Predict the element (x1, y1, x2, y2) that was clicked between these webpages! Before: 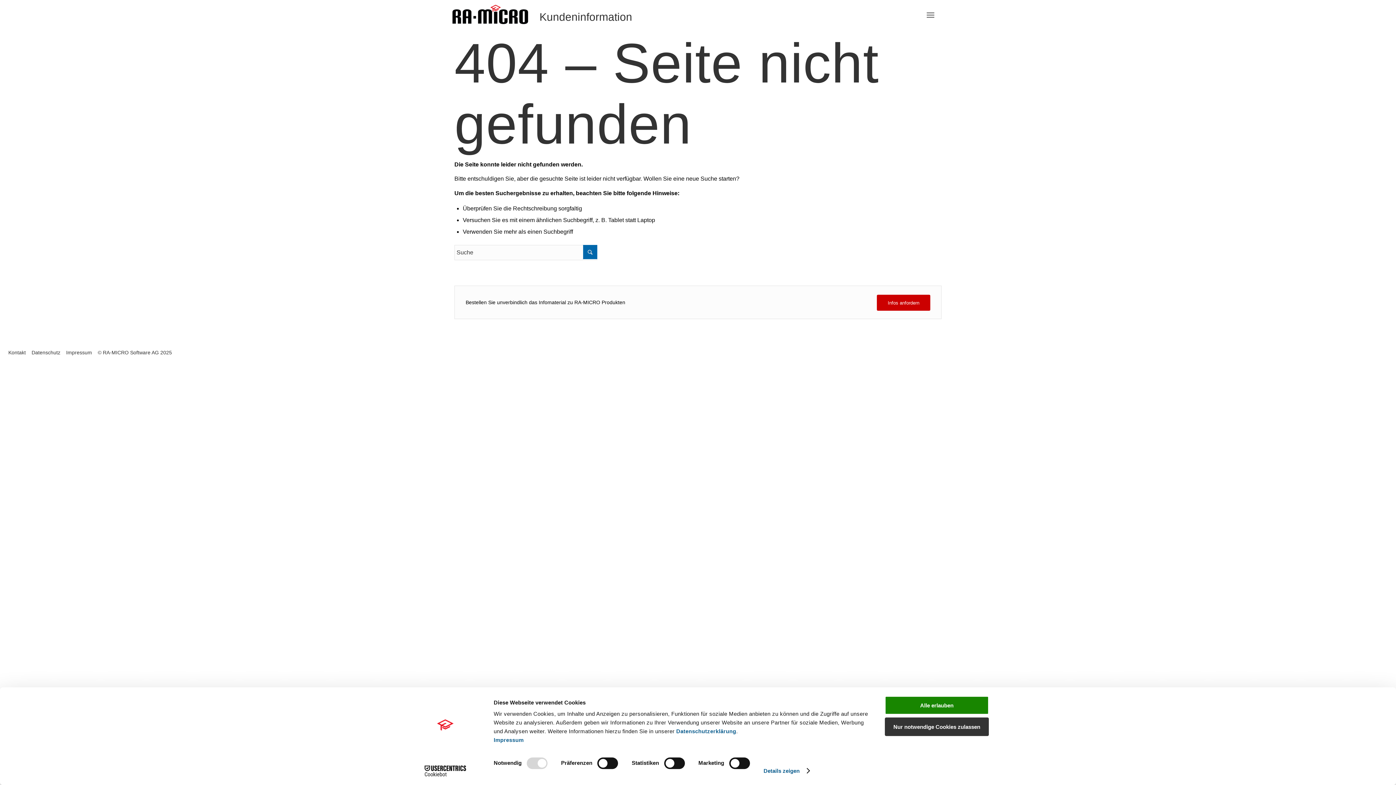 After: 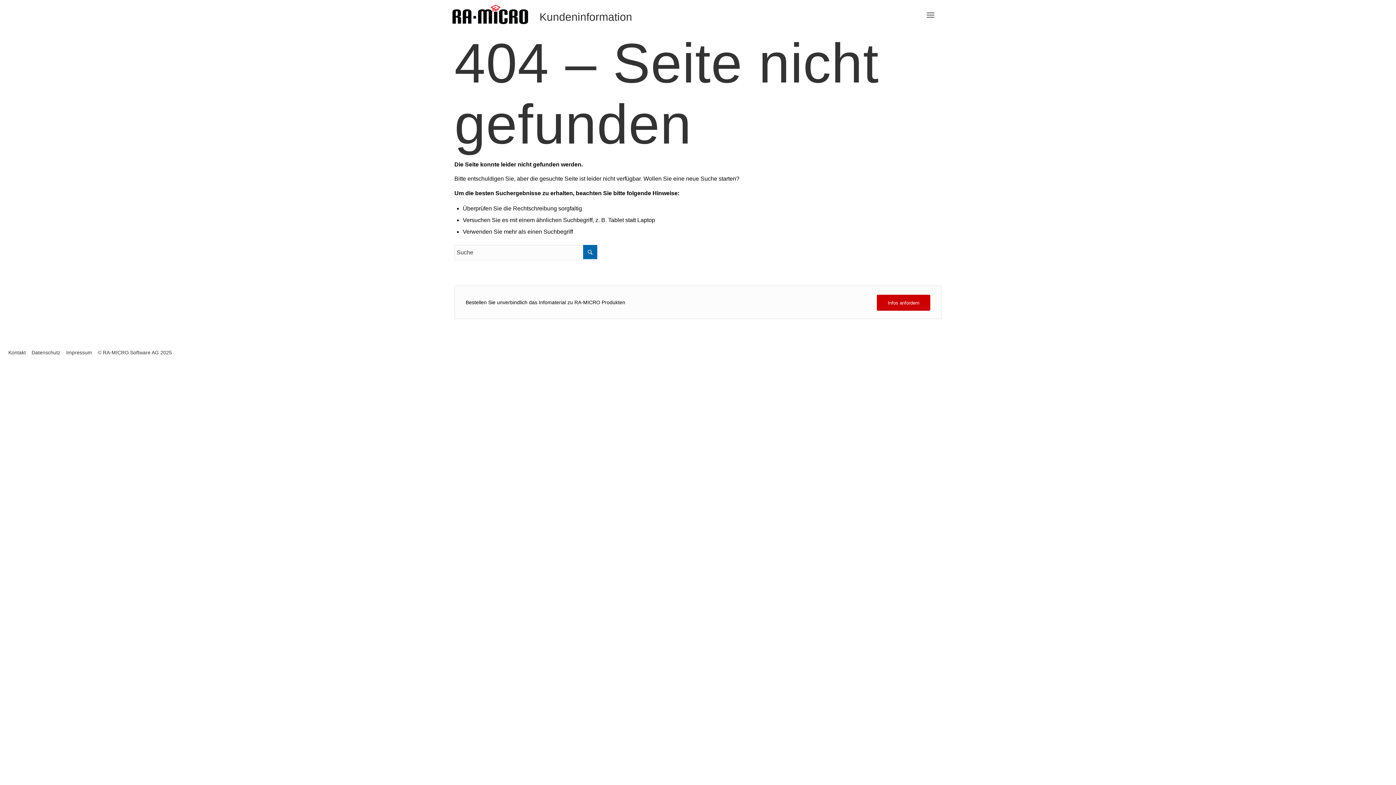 Action: bbox: (885, 696, 989, 715) label: Alle erlauben